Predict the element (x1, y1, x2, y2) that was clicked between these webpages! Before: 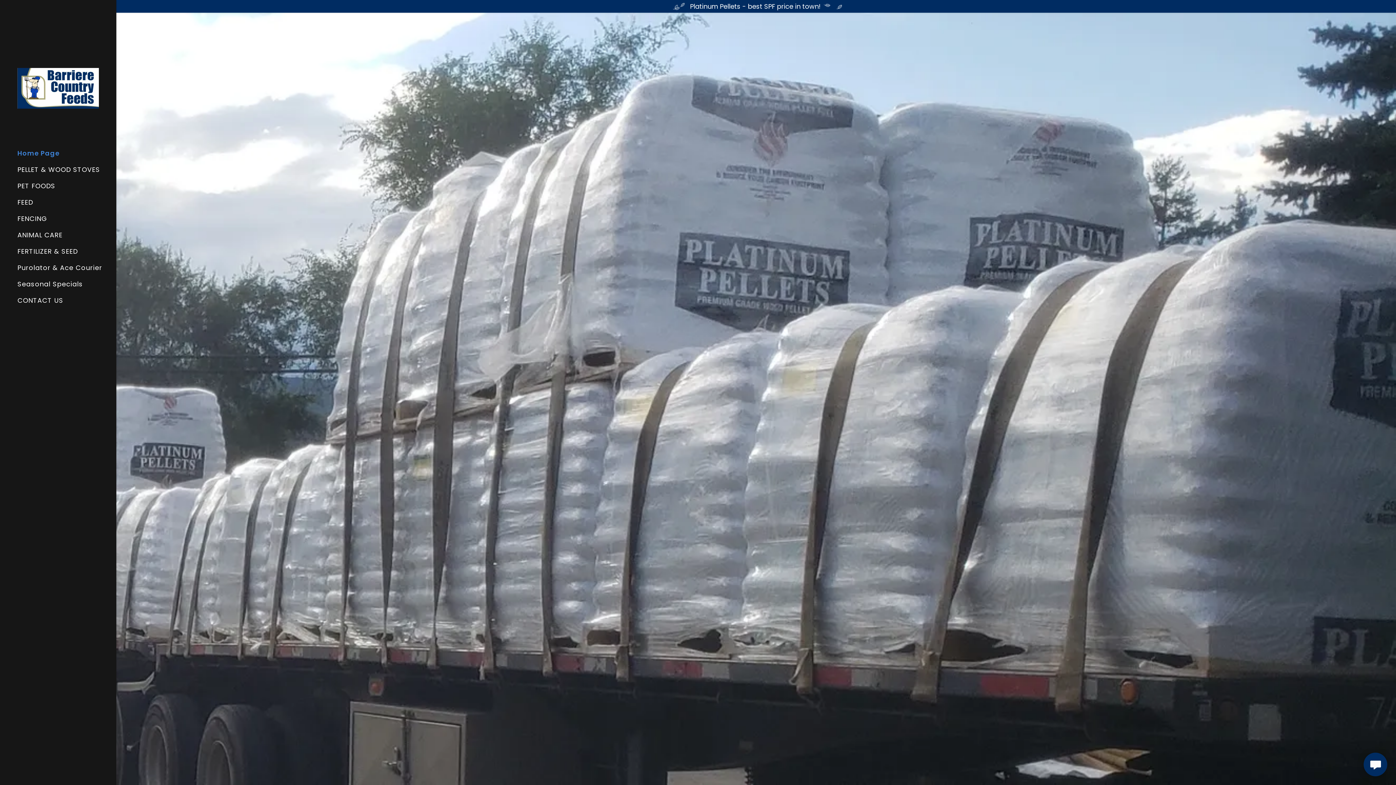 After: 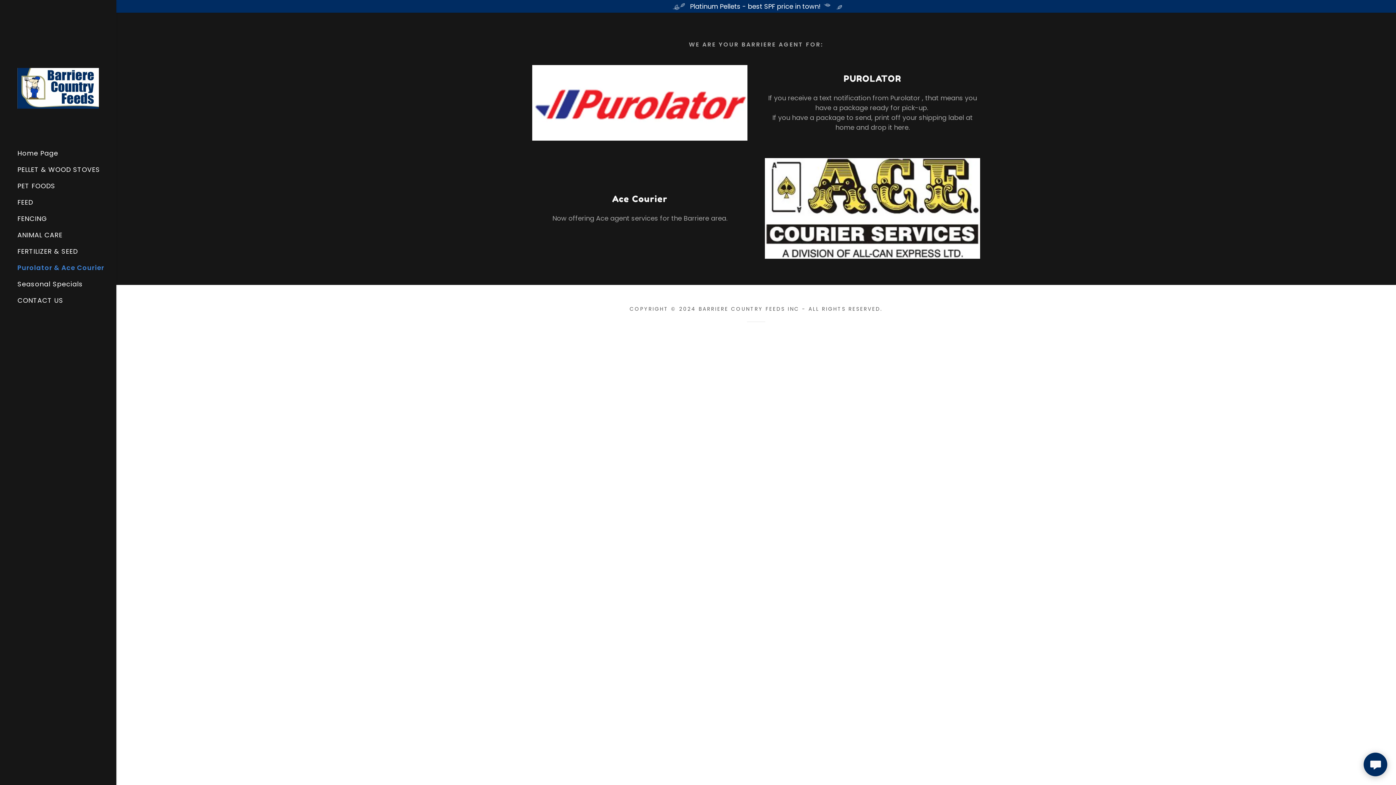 Action: label: Purolator & Ace Courier bbox: (17, 263, 102, 272)